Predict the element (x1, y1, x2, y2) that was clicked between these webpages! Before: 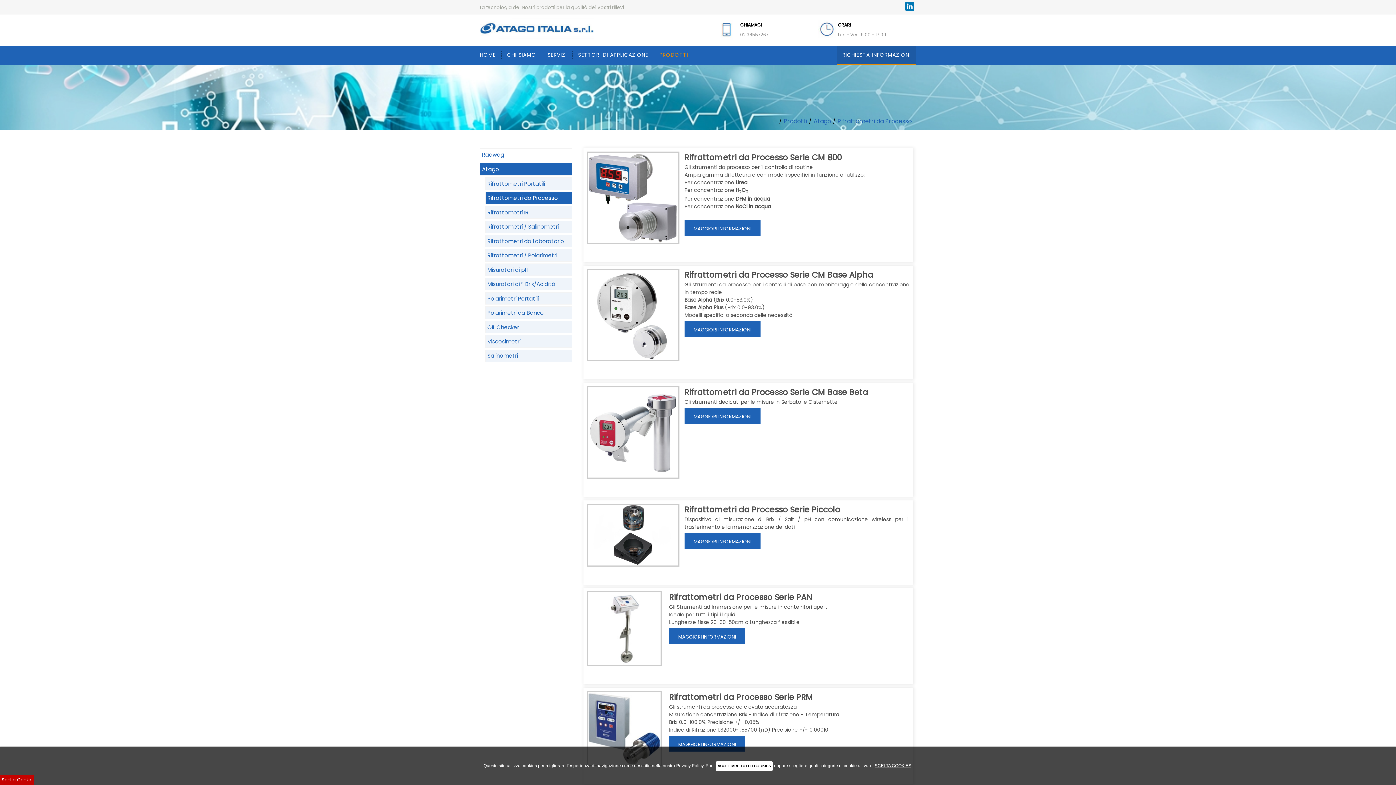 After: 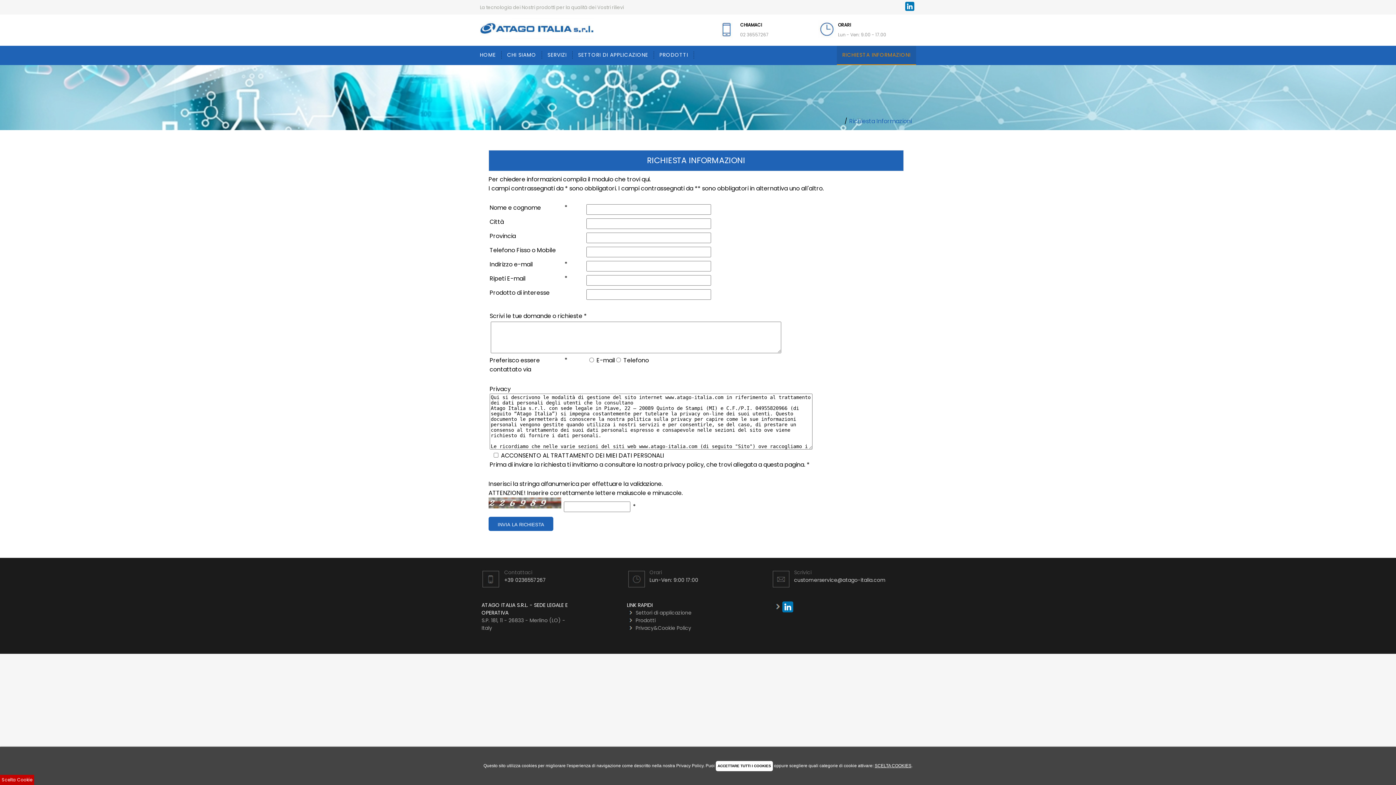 Action: label: MAGGIORI INFORMAZIONI bbox: (684, 533, 760, 549)